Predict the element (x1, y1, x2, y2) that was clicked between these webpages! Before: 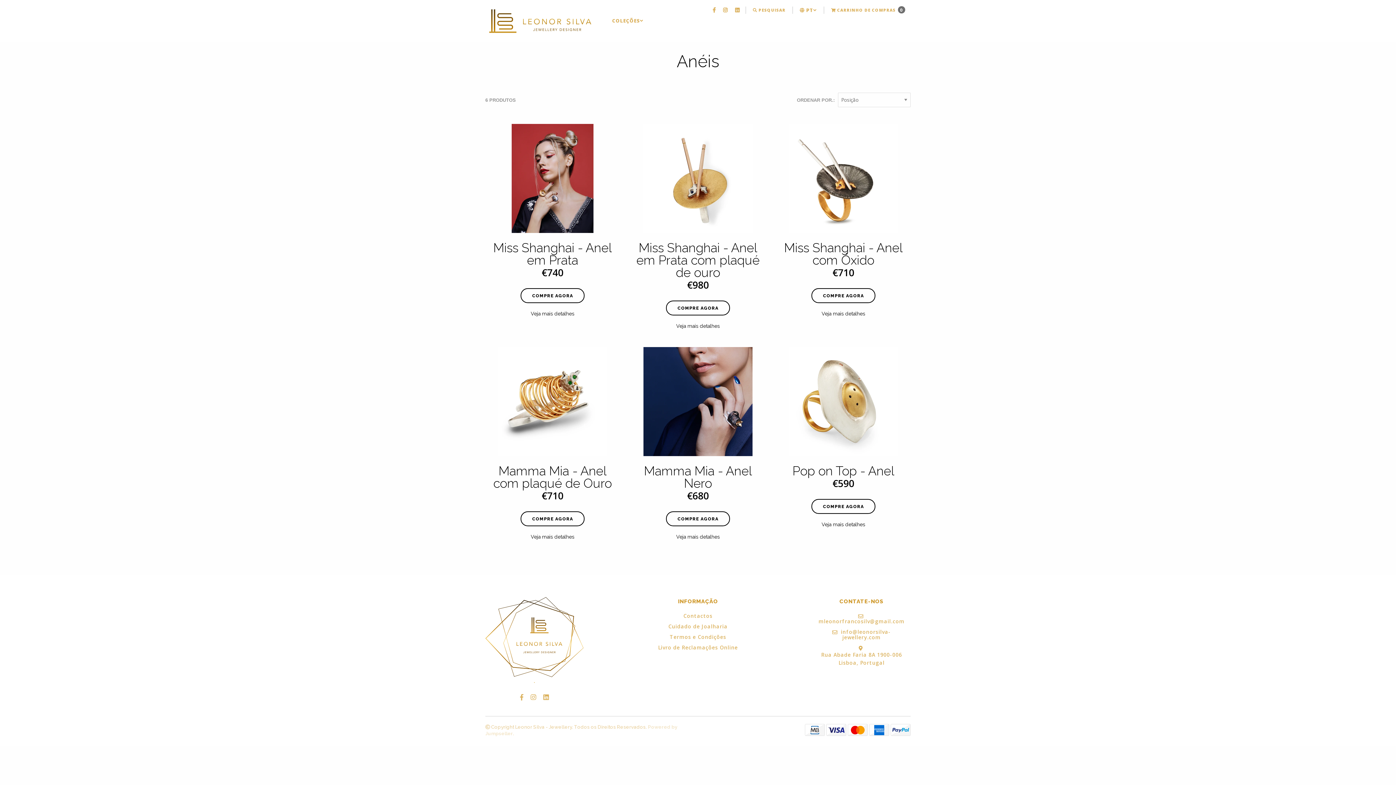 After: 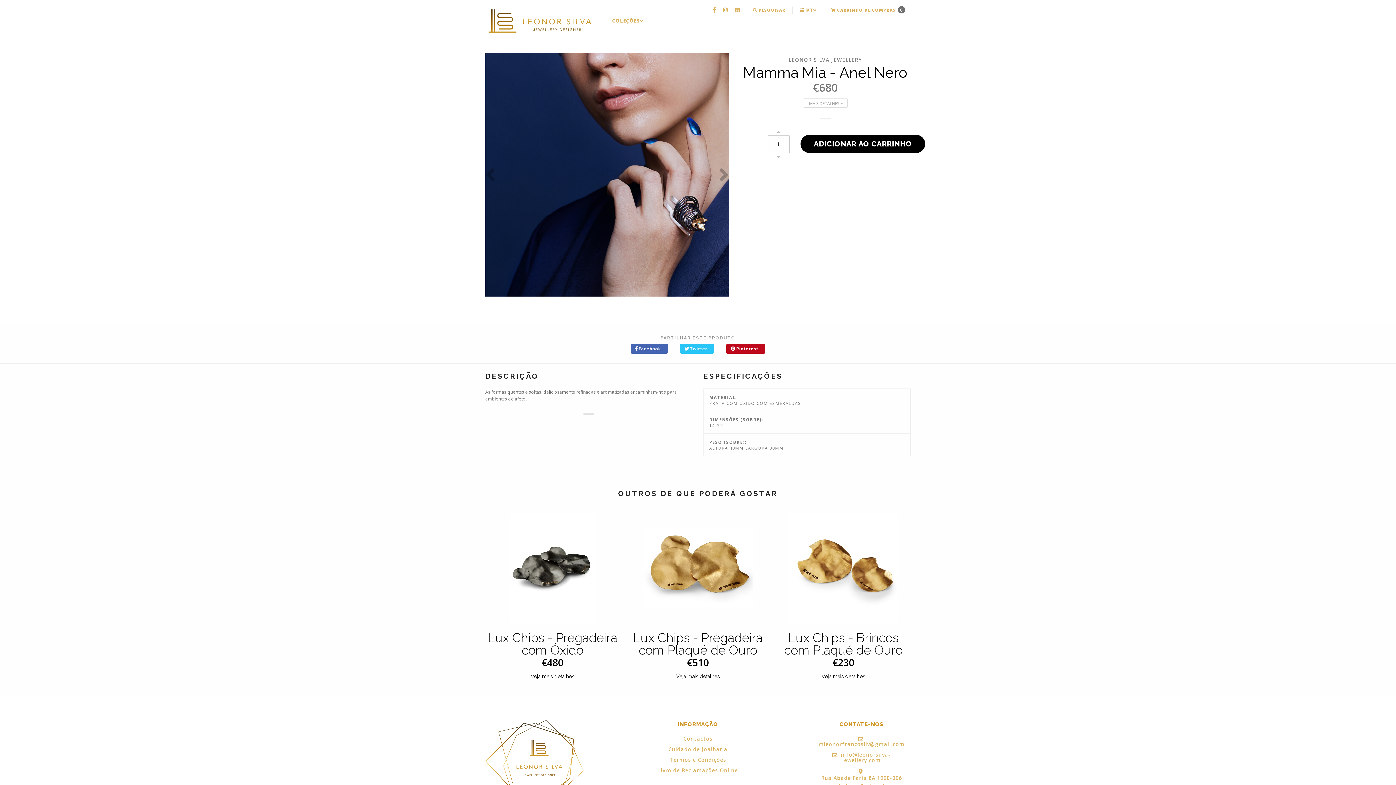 Action: bbox: (643, 347, 752, 456)